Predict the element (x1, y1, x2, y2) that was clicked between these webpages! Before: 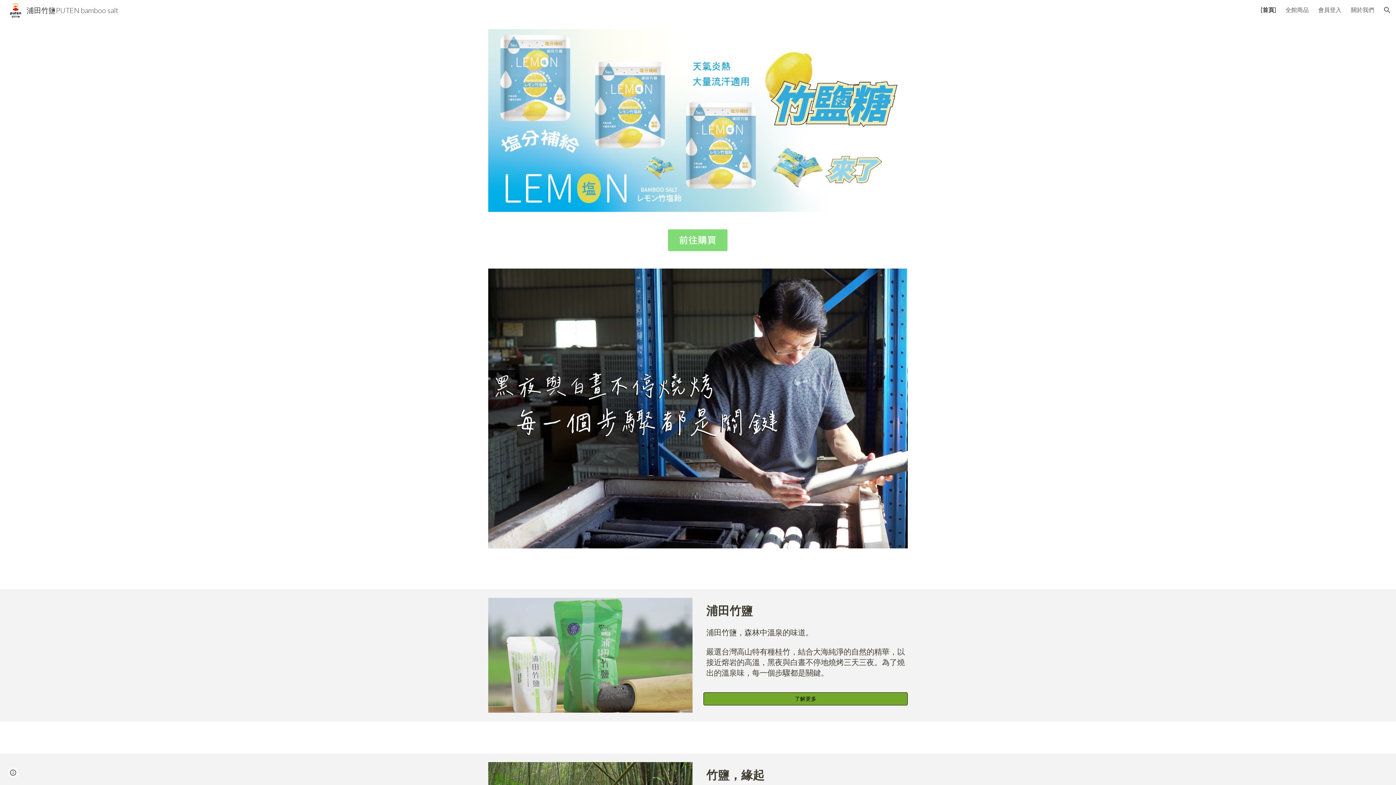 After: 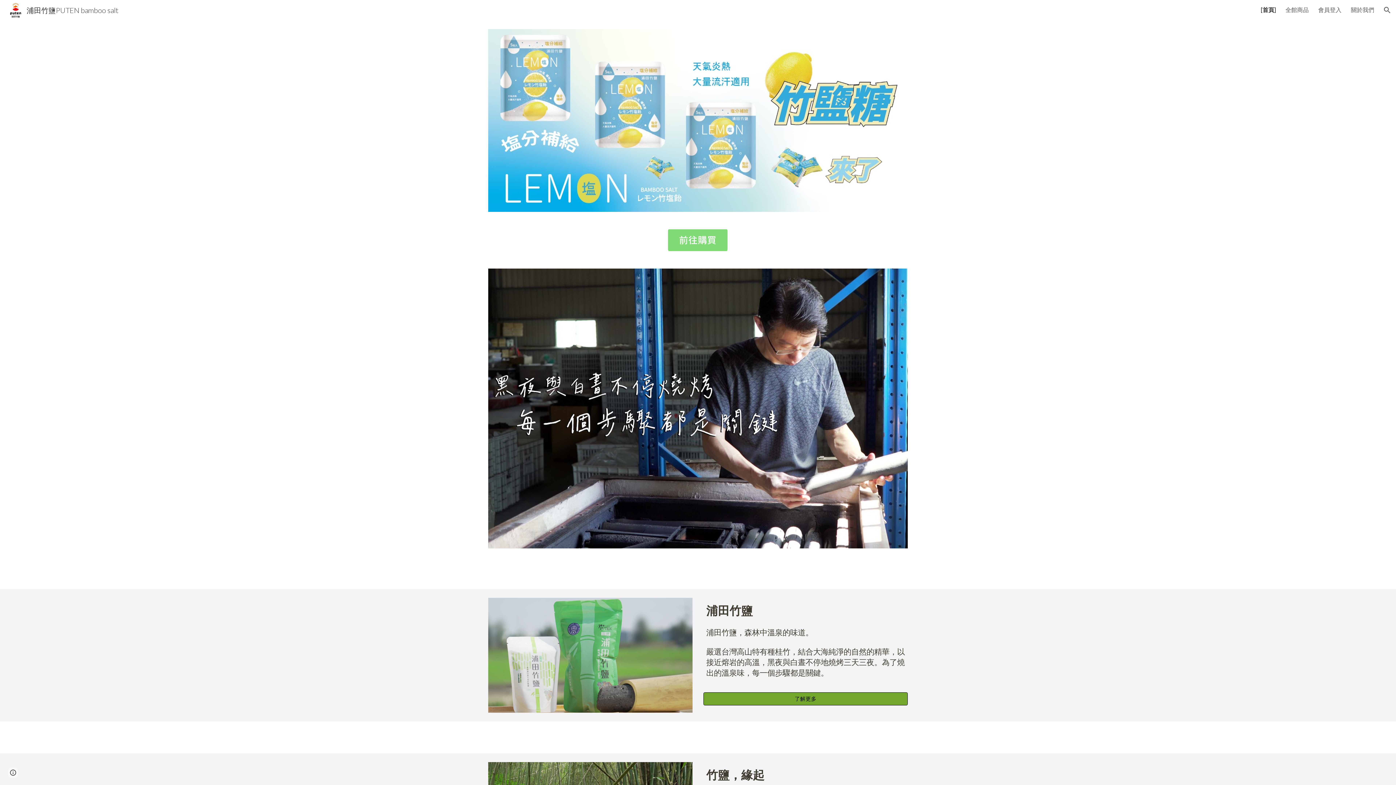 Action: bbox: (5, 4, 122, 13) label: 浦田竹鹽PUTEN bamboo salt